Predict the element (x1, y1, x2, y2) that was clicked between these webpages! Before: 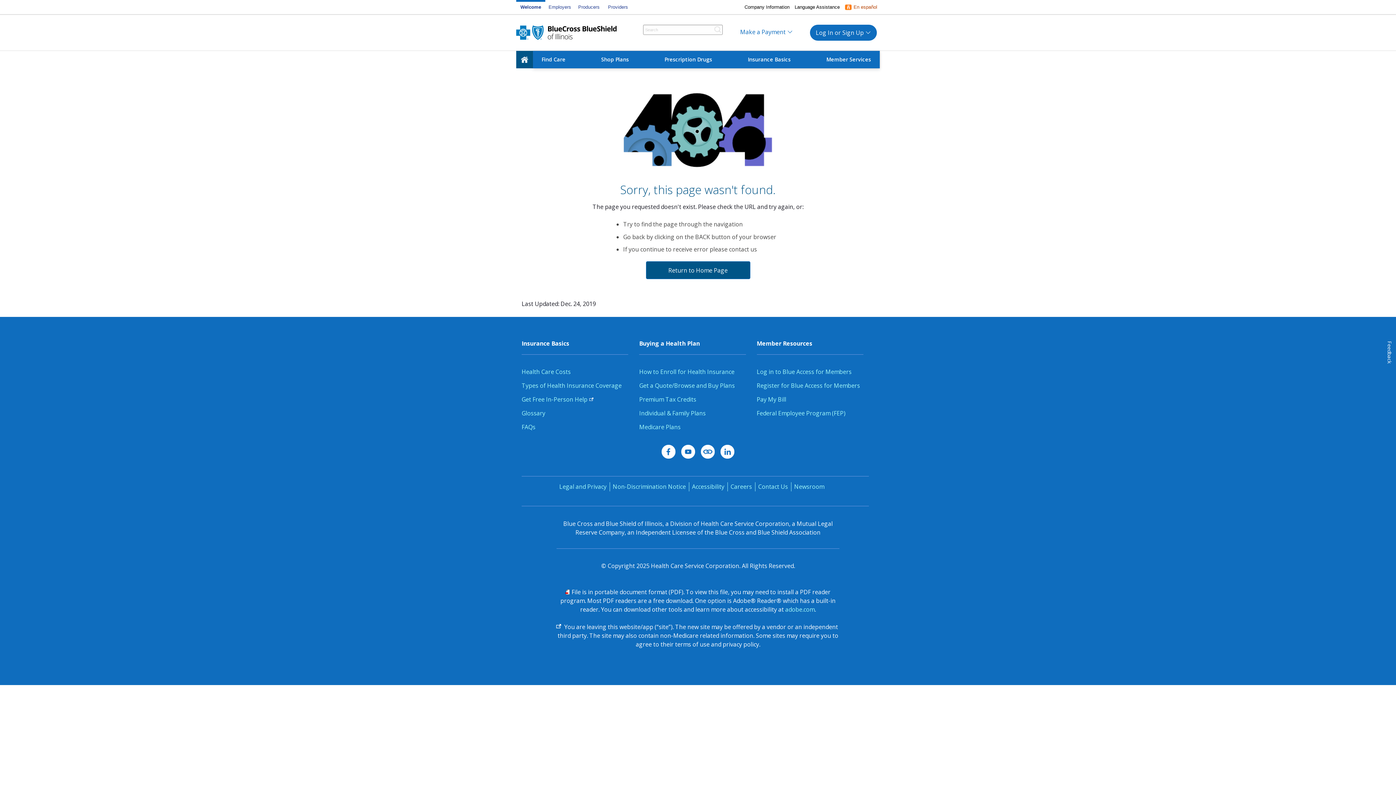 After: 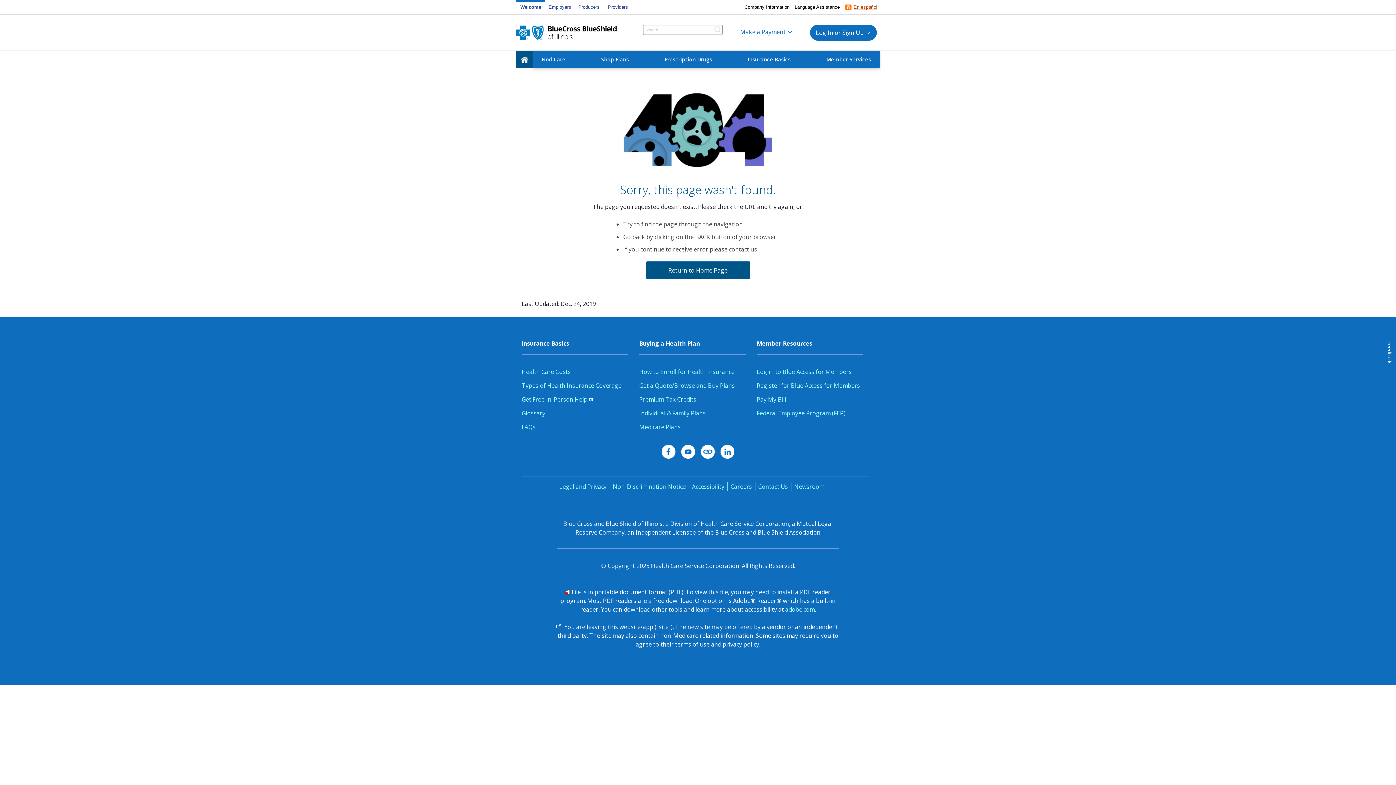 Action: bbox: (853, 3, 877, 10) label: En español